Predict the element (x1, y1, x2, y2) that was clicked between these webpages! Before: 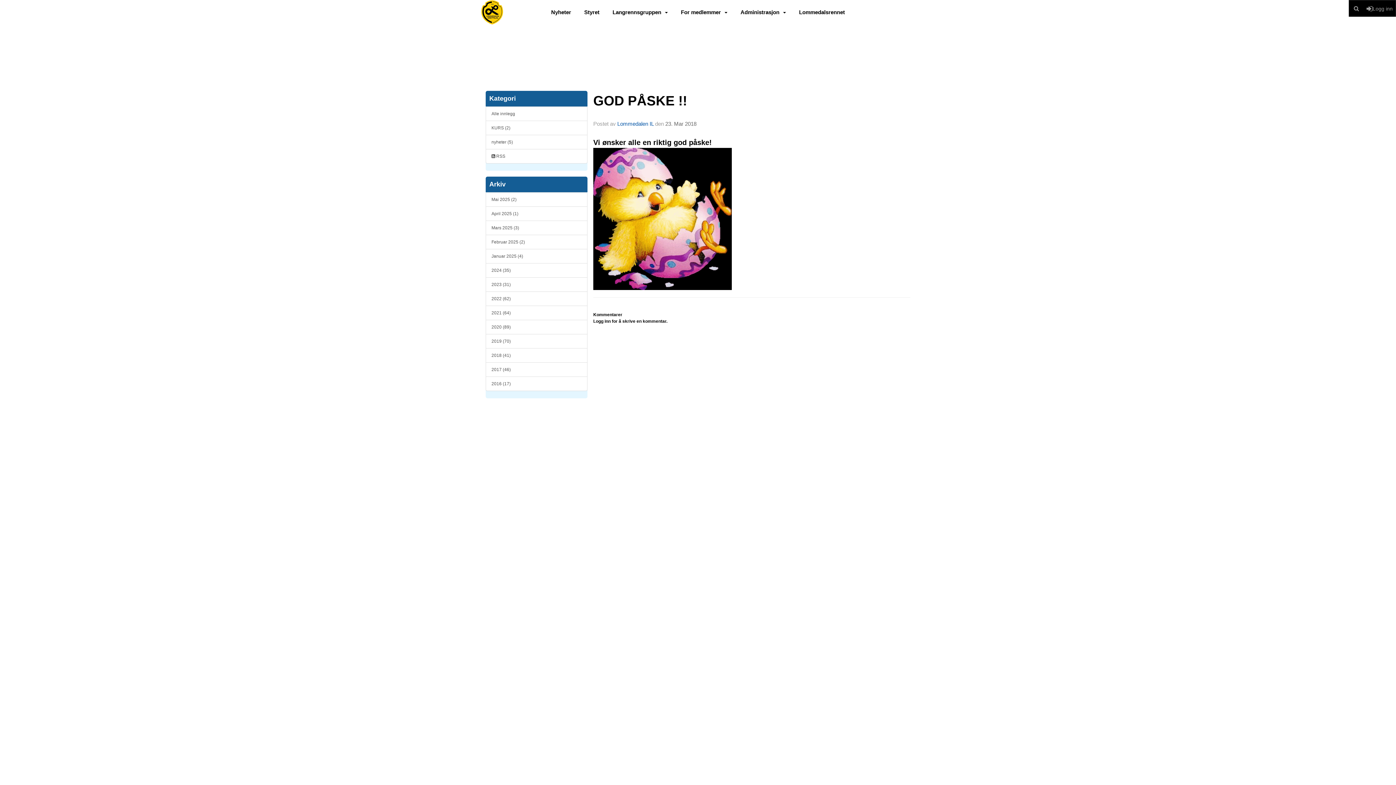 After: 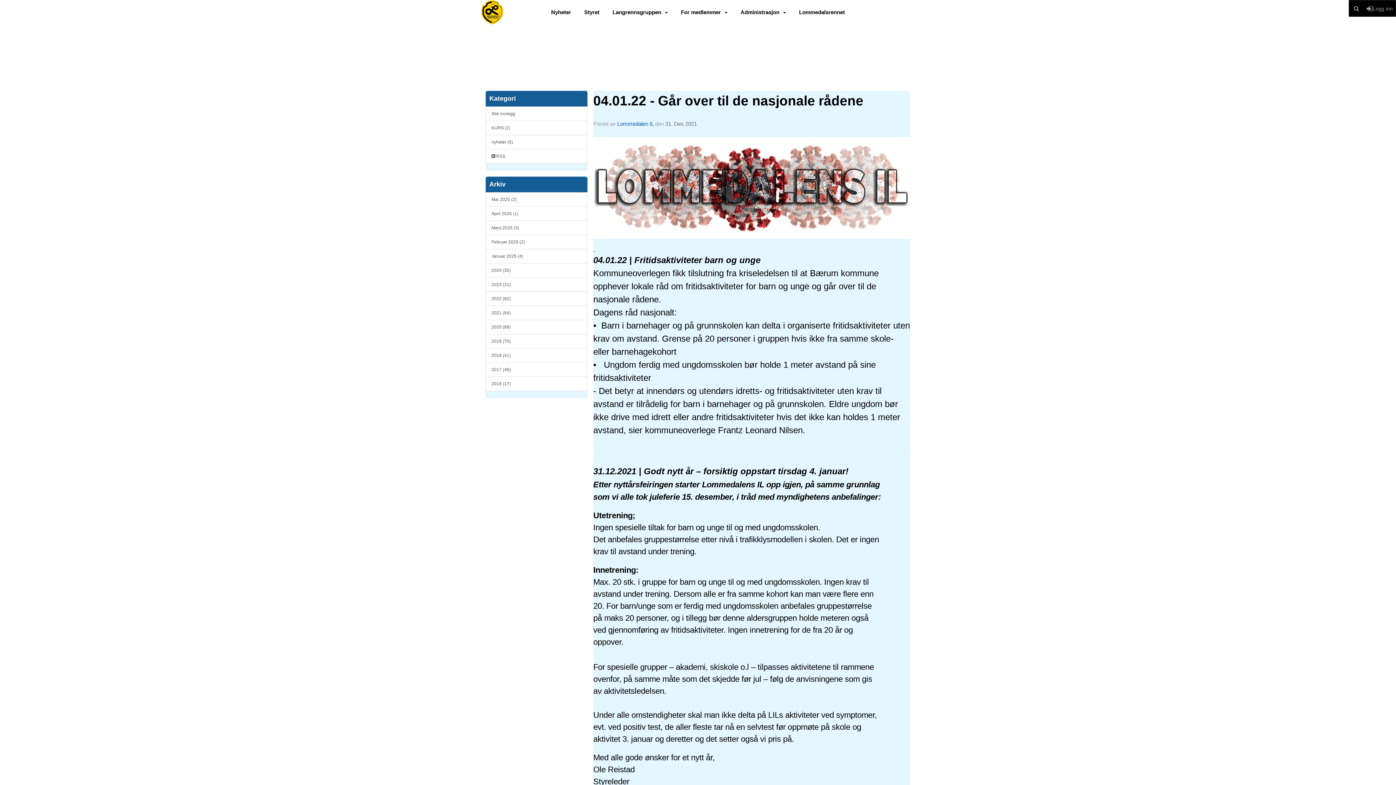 Action: bbox: (485, 305, 587, 320) label: 2021 (64)